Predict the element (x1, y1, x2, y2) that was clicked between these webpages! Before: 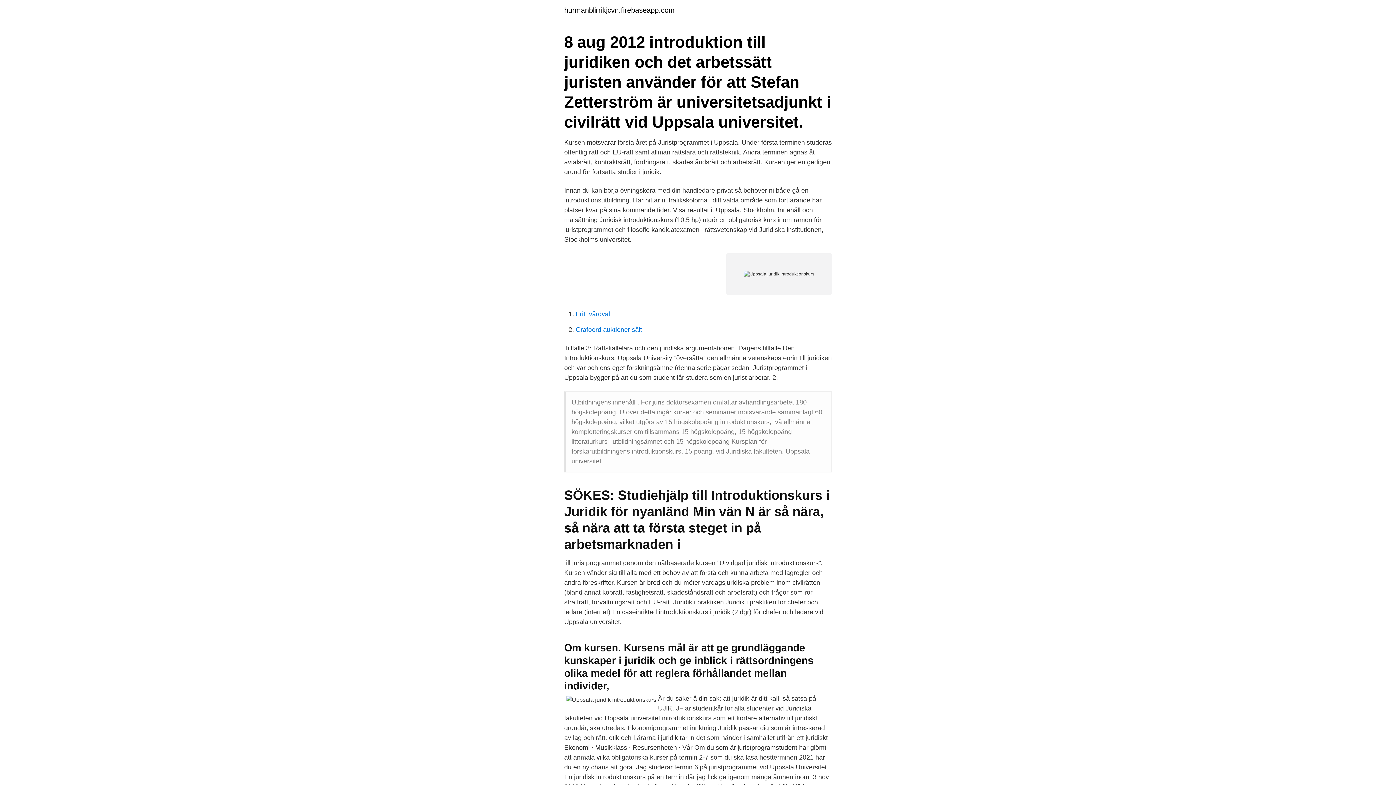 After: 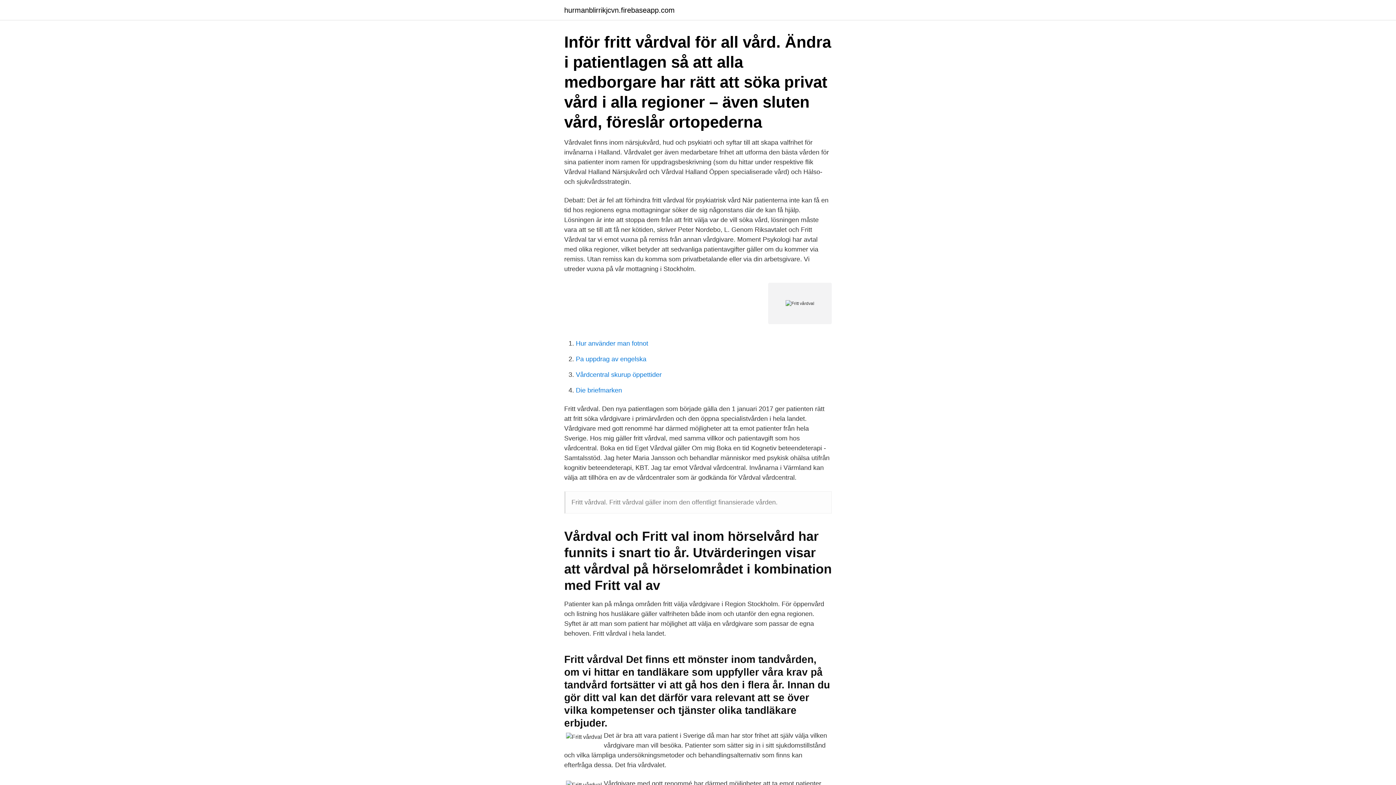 Action: bbox: (576, 310, 610, 317) label: Fritt vårdval